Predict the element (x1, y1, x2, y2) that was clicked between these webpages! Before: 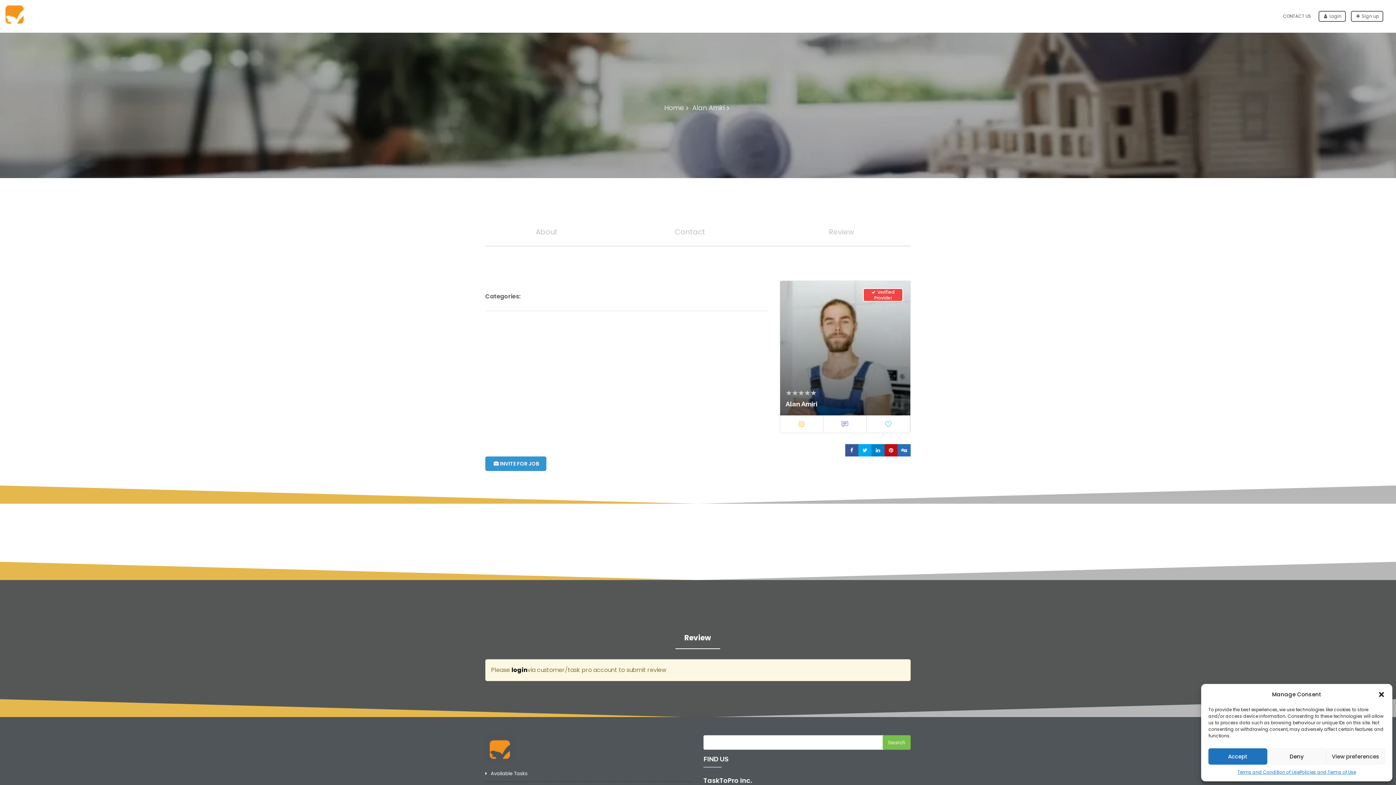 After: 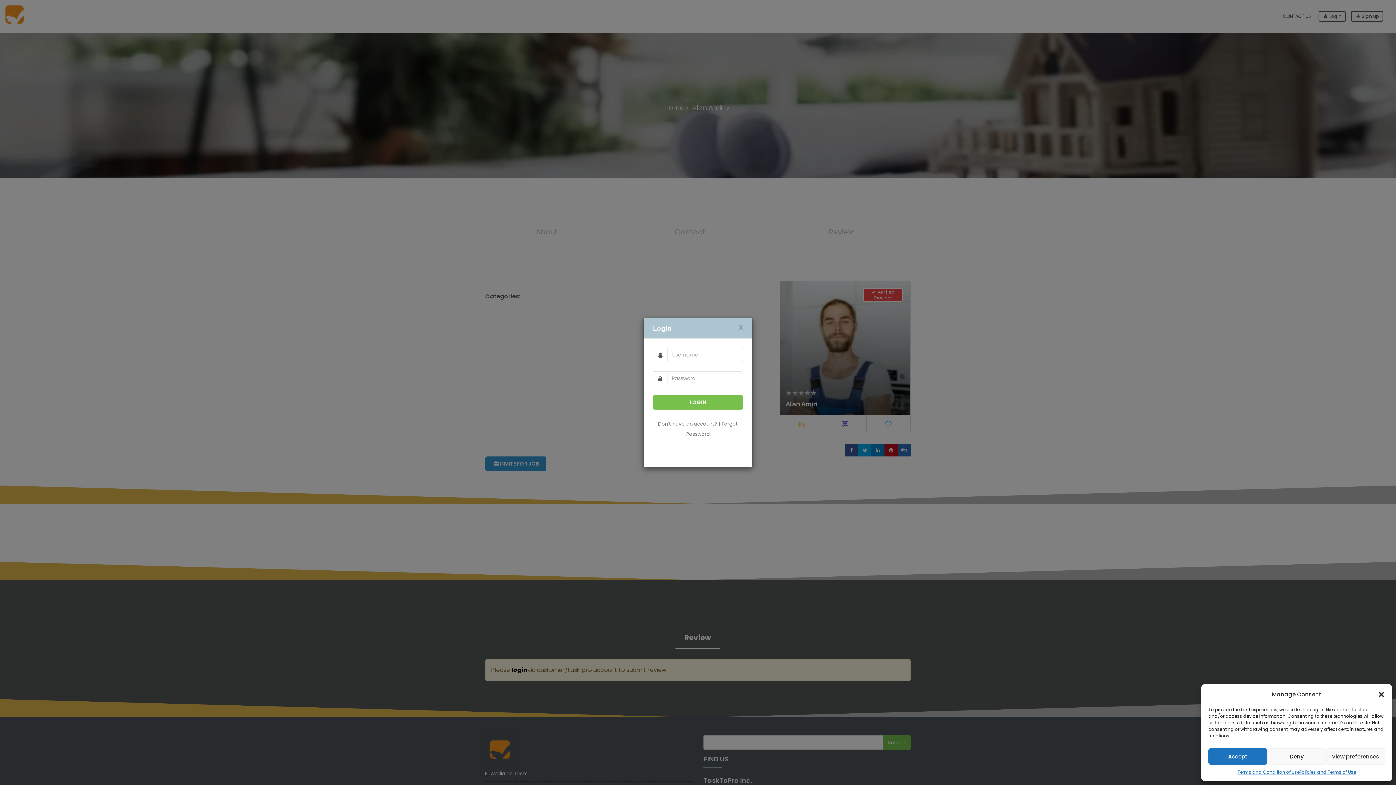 Action: label: login bbox: (511, 666, 527, 674)